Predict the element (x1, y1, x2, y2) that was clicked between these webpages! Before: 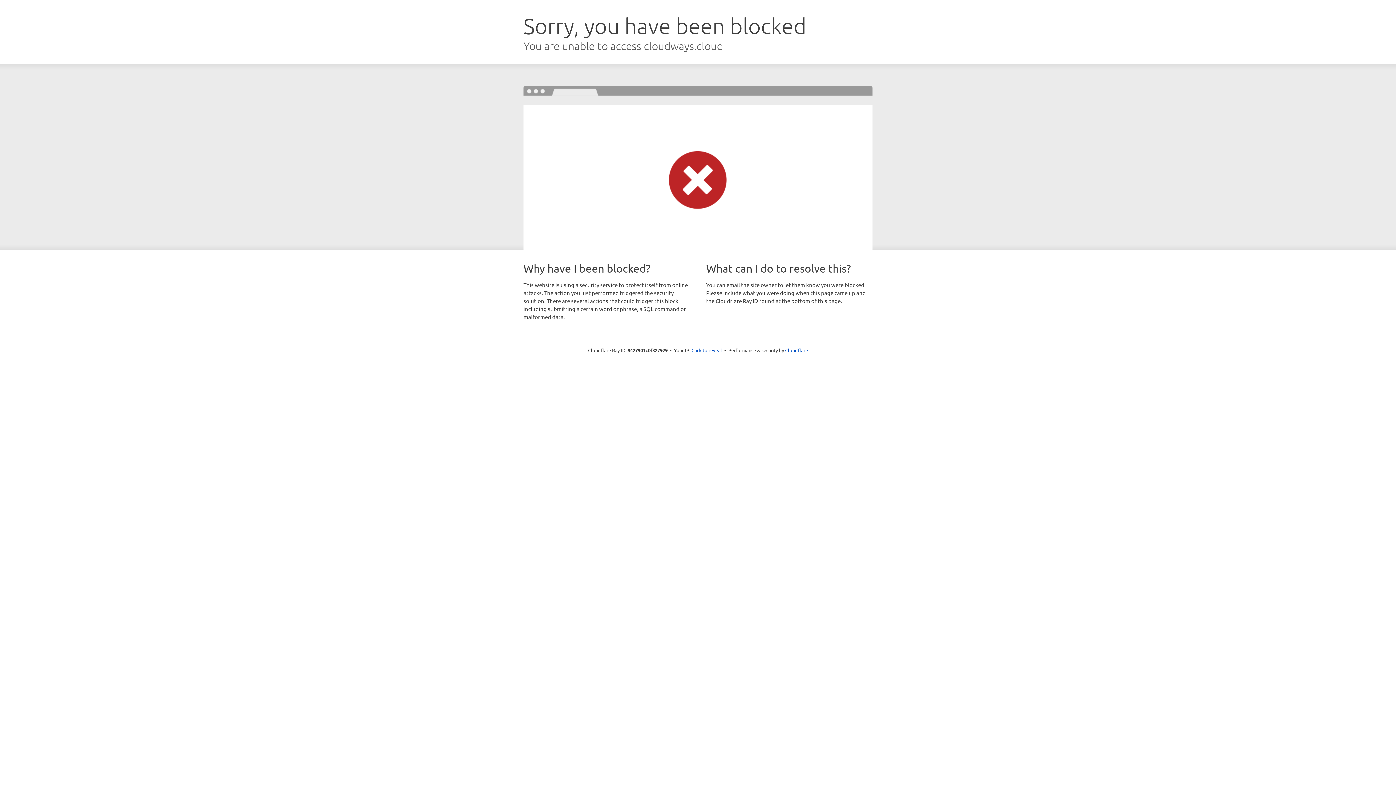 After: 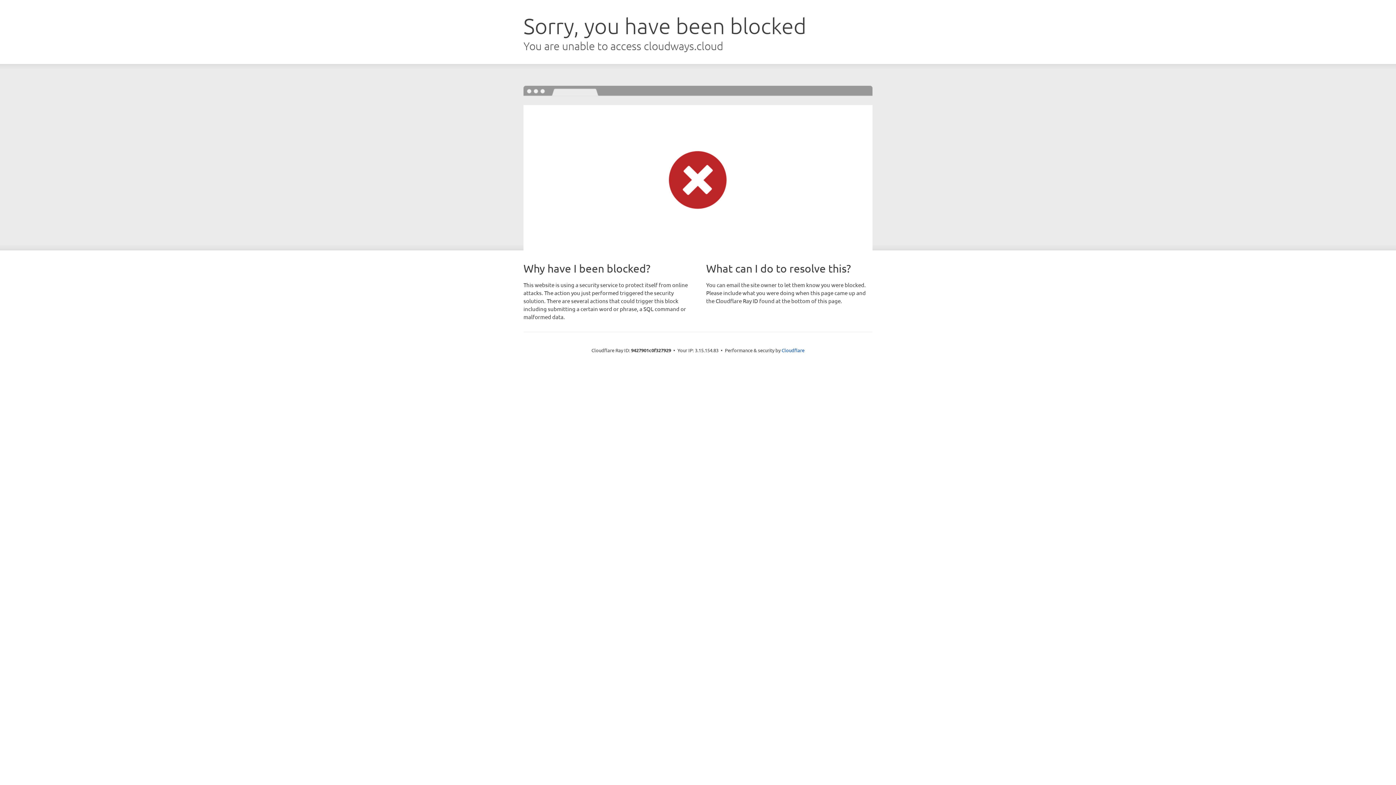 Action: label: Click to reveal bbox: (691, 346, 722, 353)